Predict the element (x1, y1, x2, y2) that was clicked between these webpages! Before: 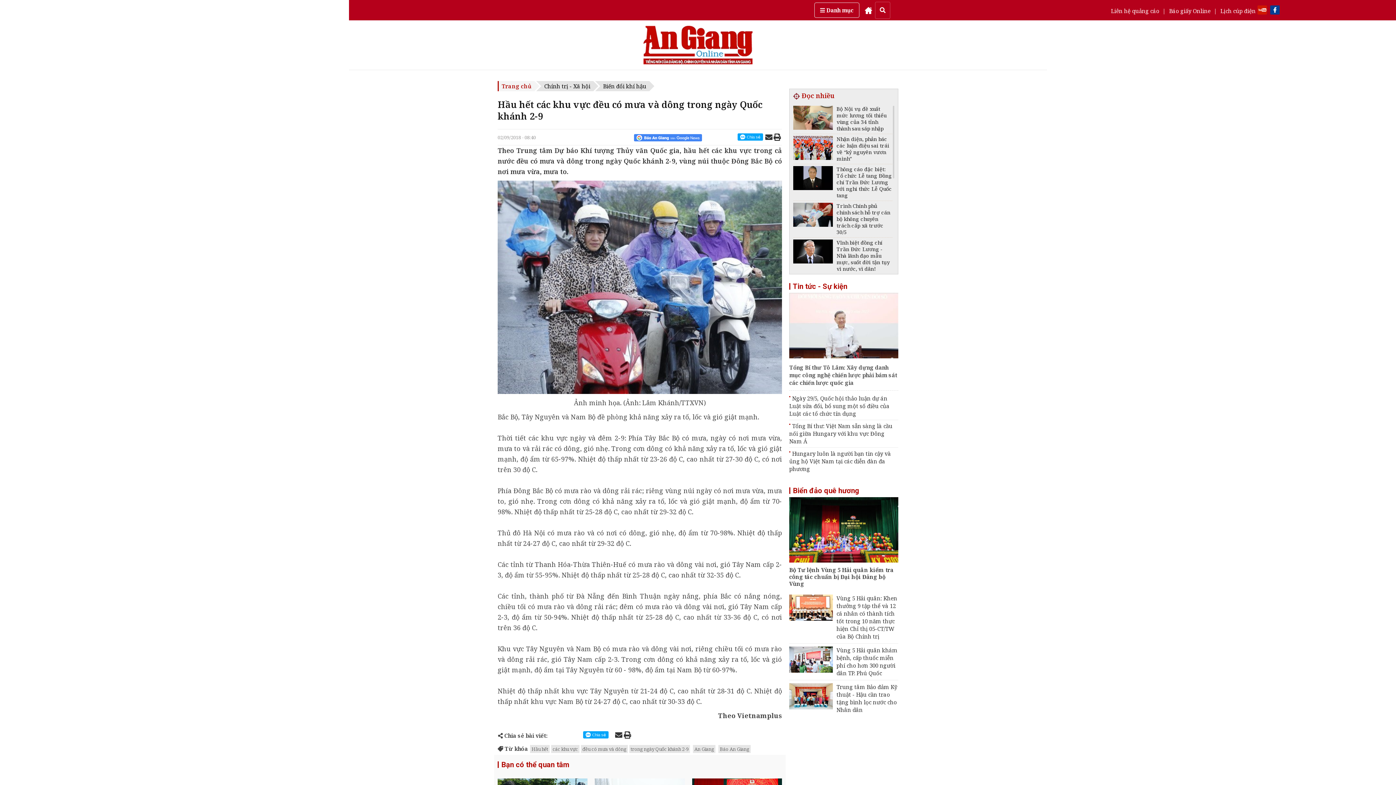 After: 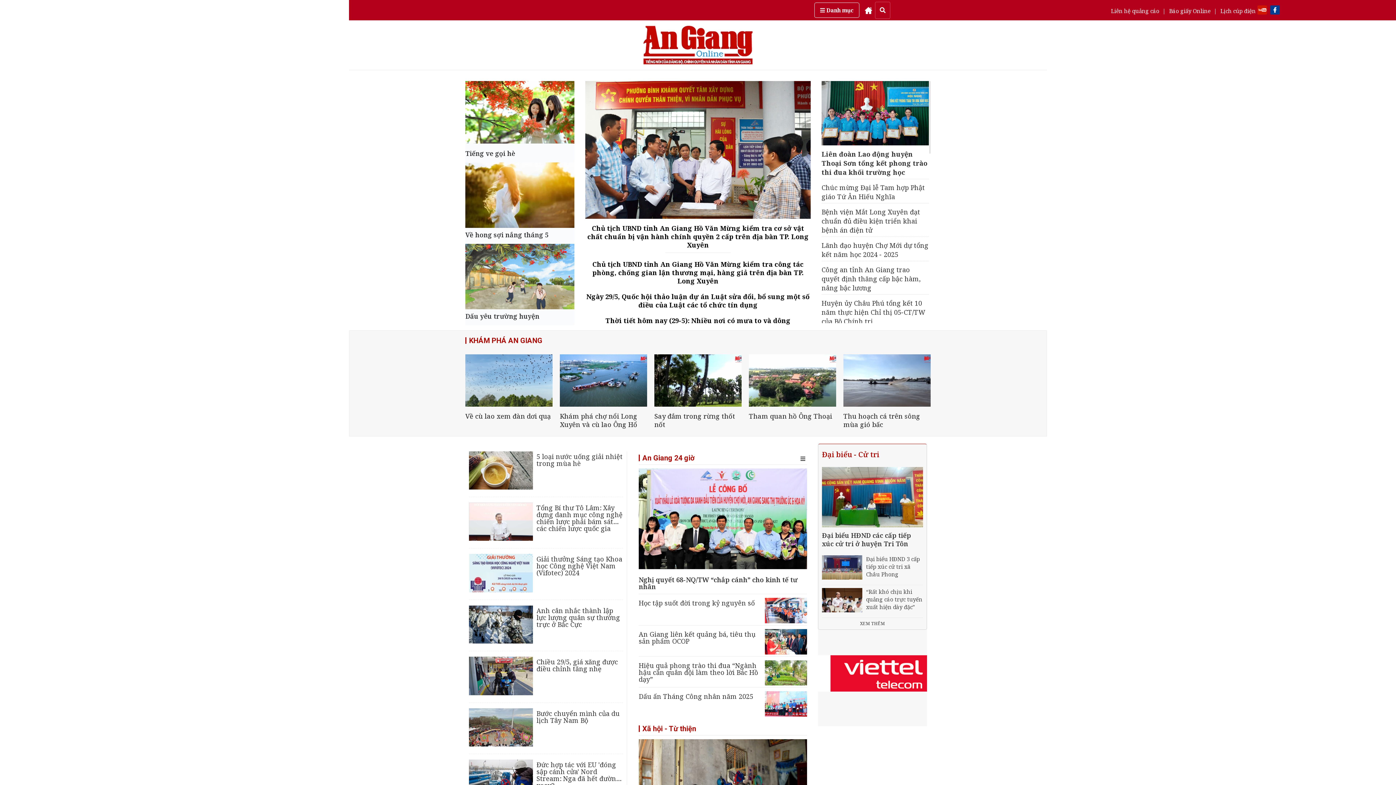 Action: bbox: (643, 30, 752, 37)